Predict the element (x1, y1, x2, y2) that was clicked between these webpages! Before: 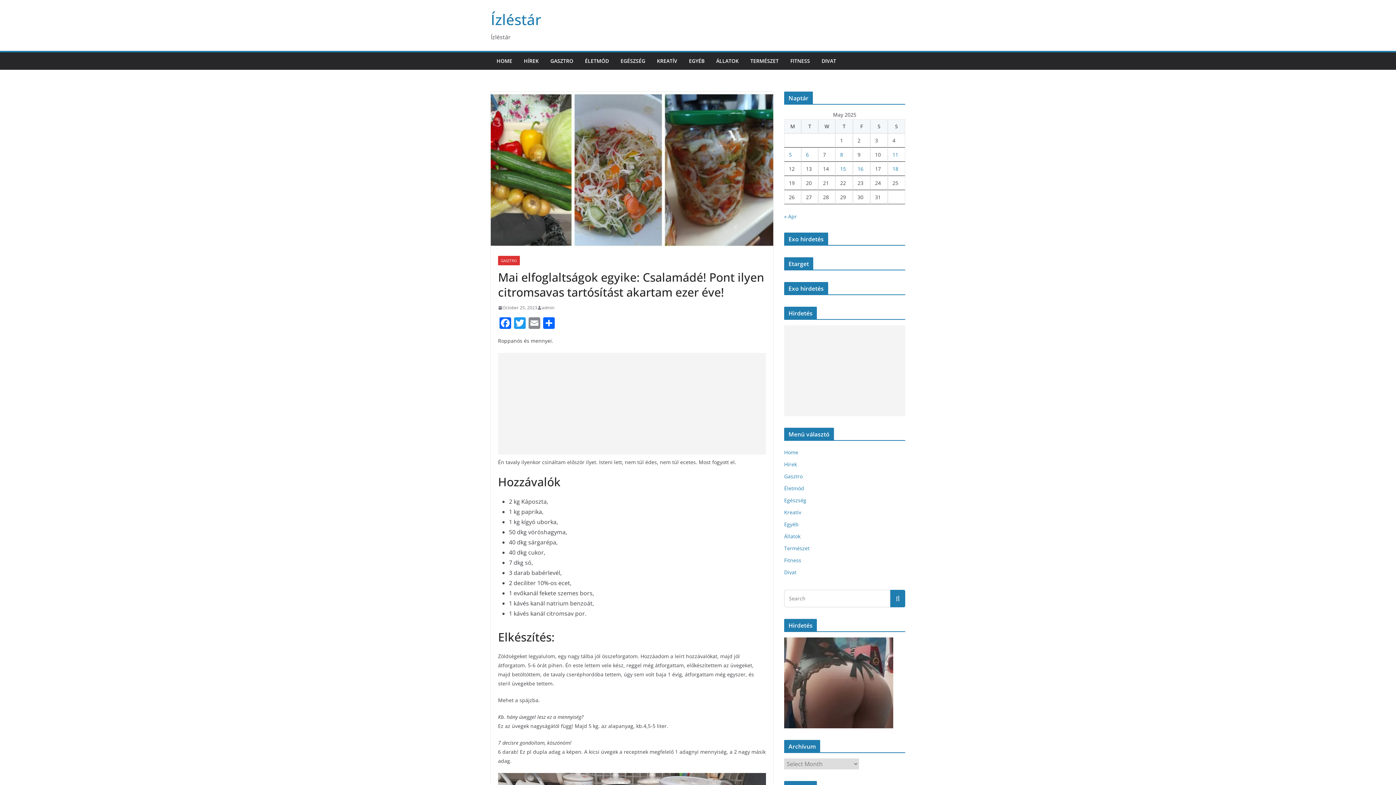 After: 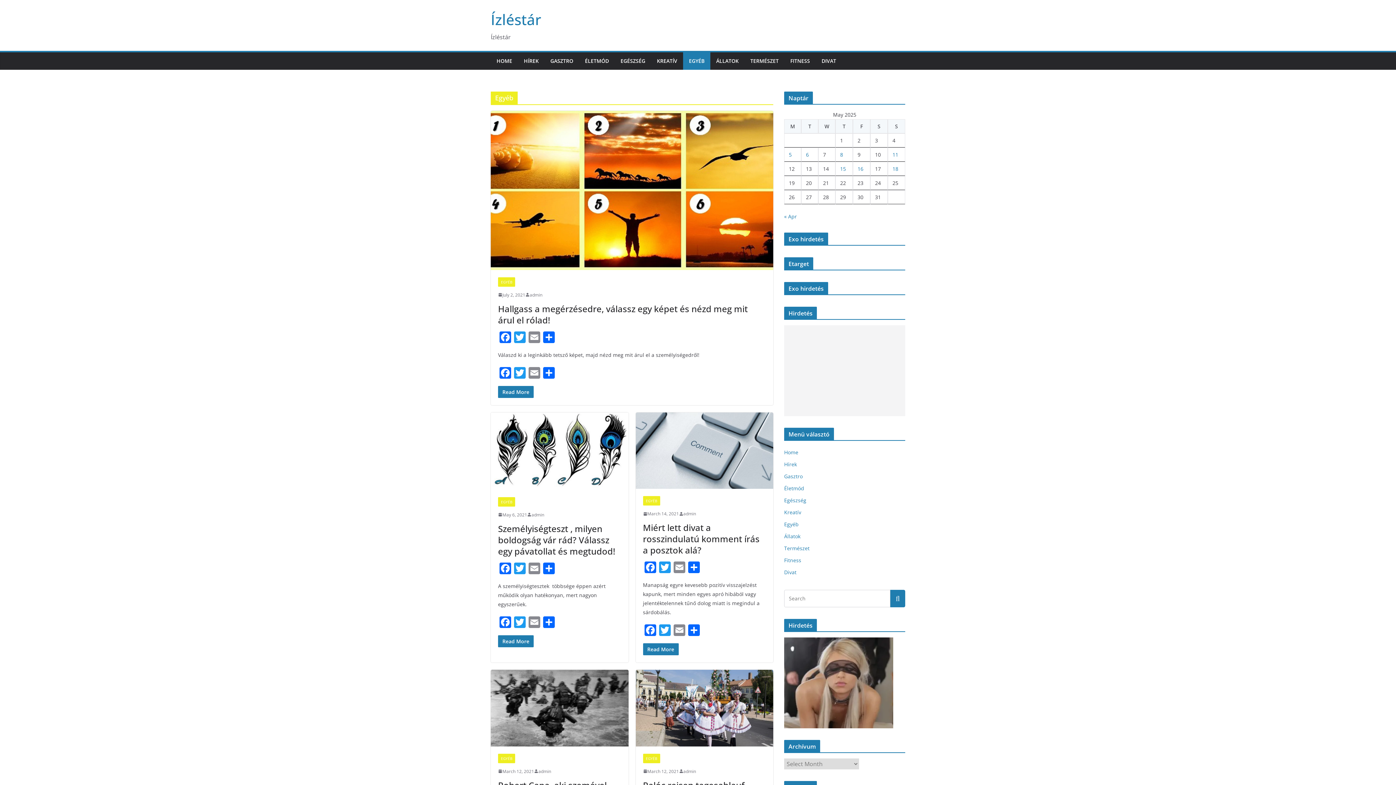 Action: label: Egyéb bbox: (784, 521, 798, 528)